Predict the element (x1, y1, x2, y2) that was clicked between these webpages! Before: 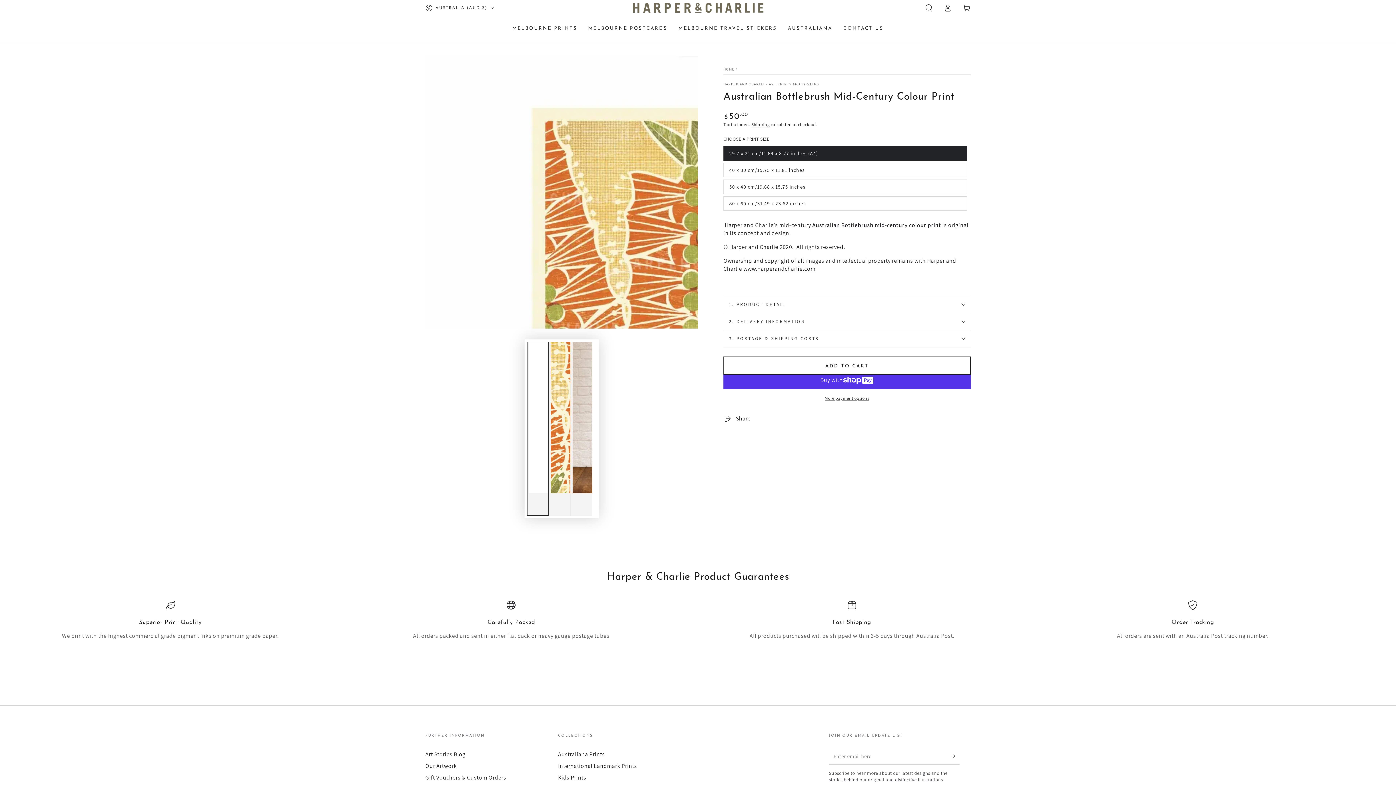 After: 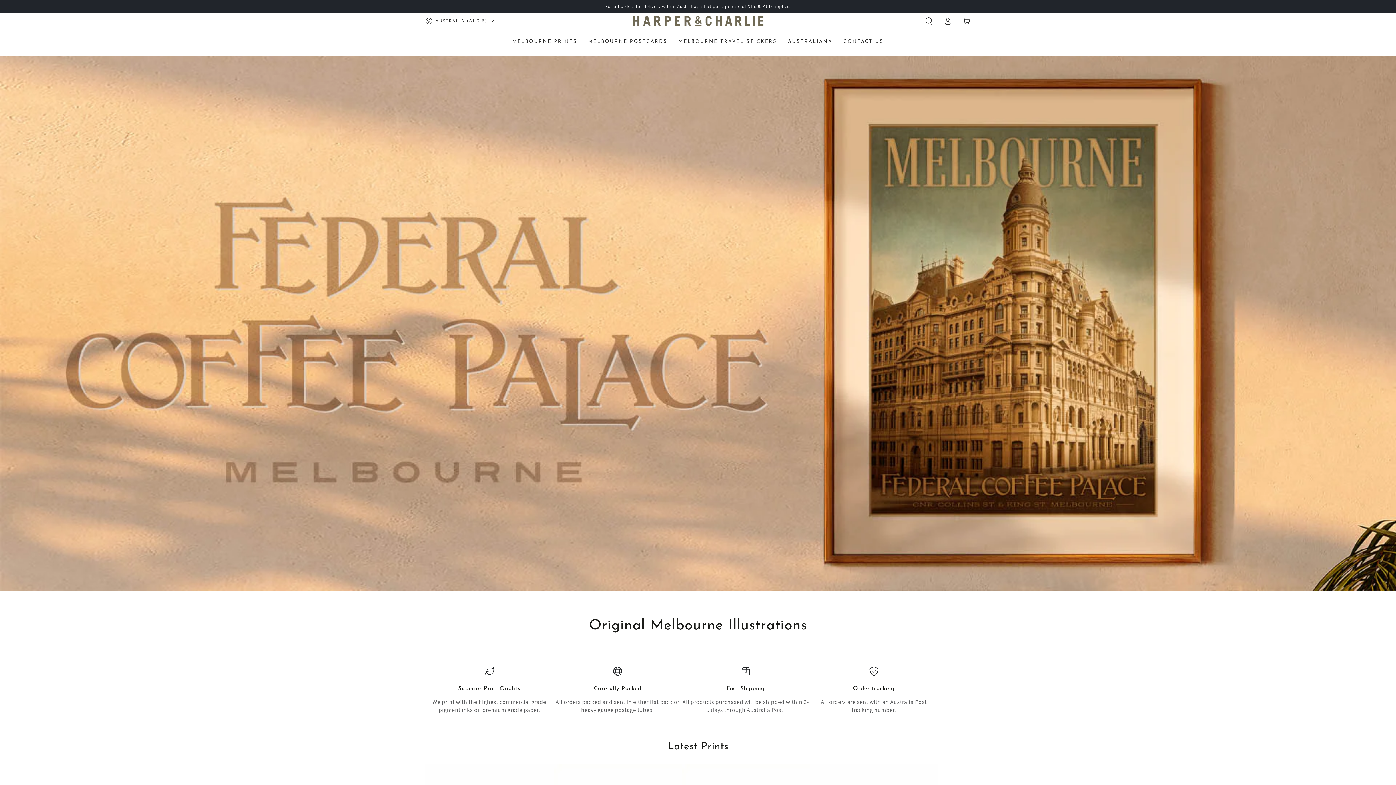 Action: bbox: (743, 265, 815, 273) label: www.harperandcharlie.com